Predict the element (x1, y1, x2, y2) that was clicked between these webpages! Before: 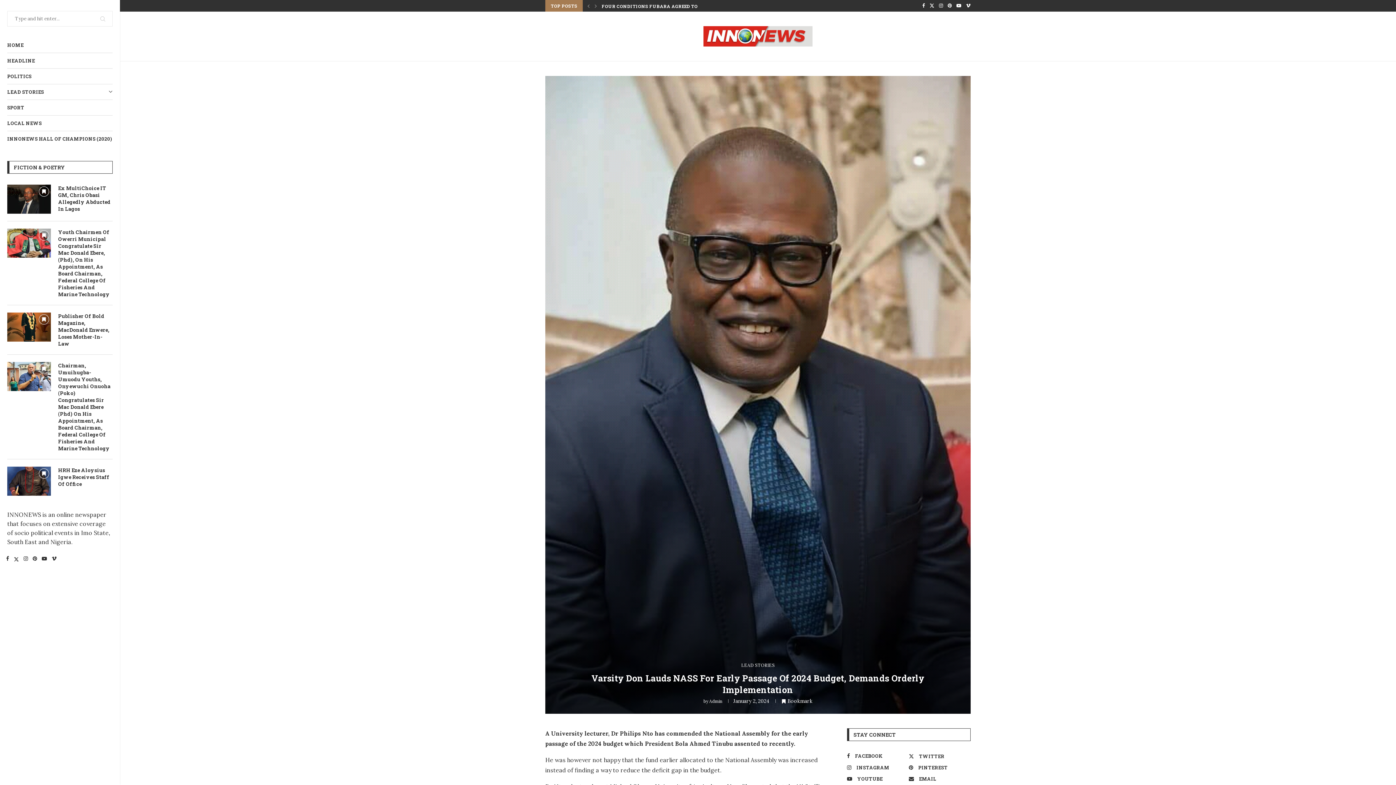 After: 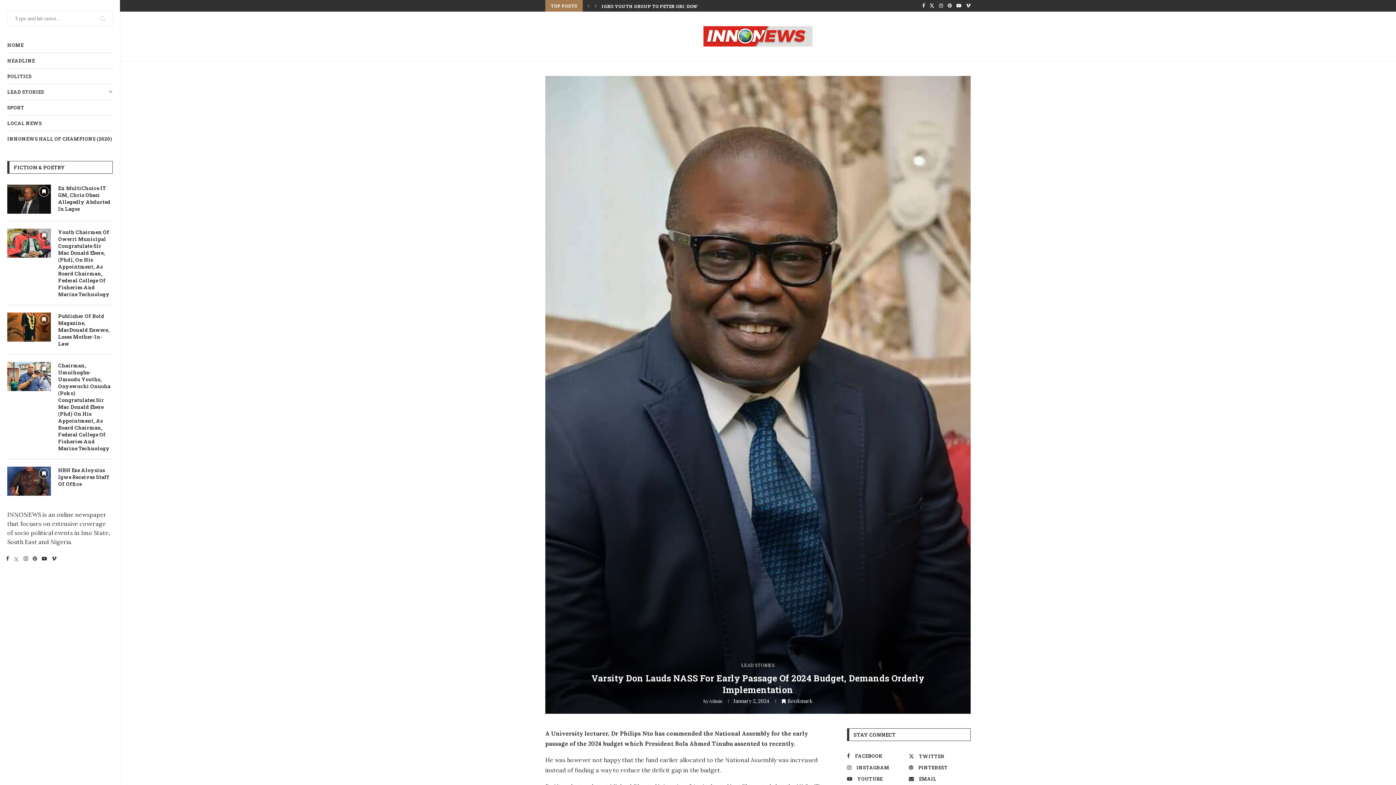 Action: bbox: (13, 556, 18, 563) label: Twitter